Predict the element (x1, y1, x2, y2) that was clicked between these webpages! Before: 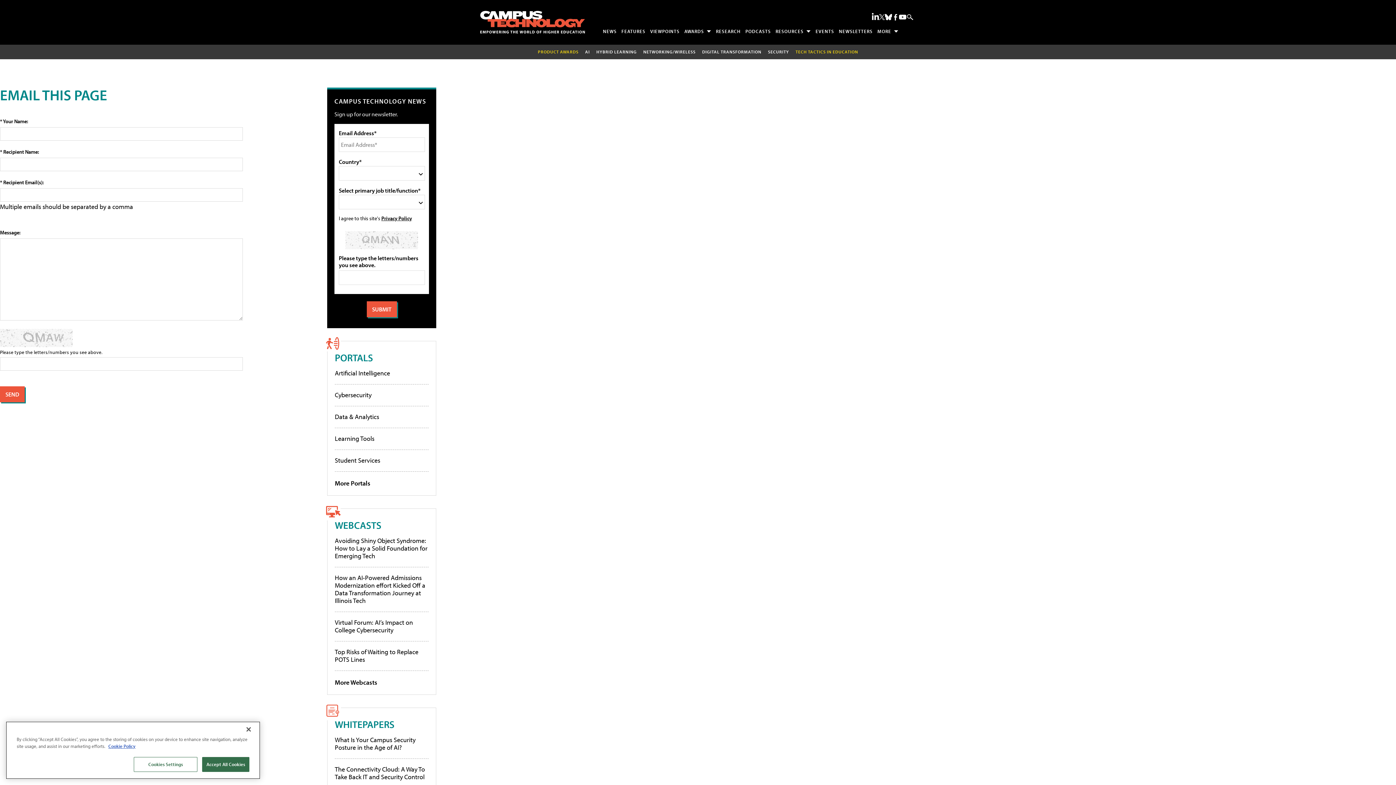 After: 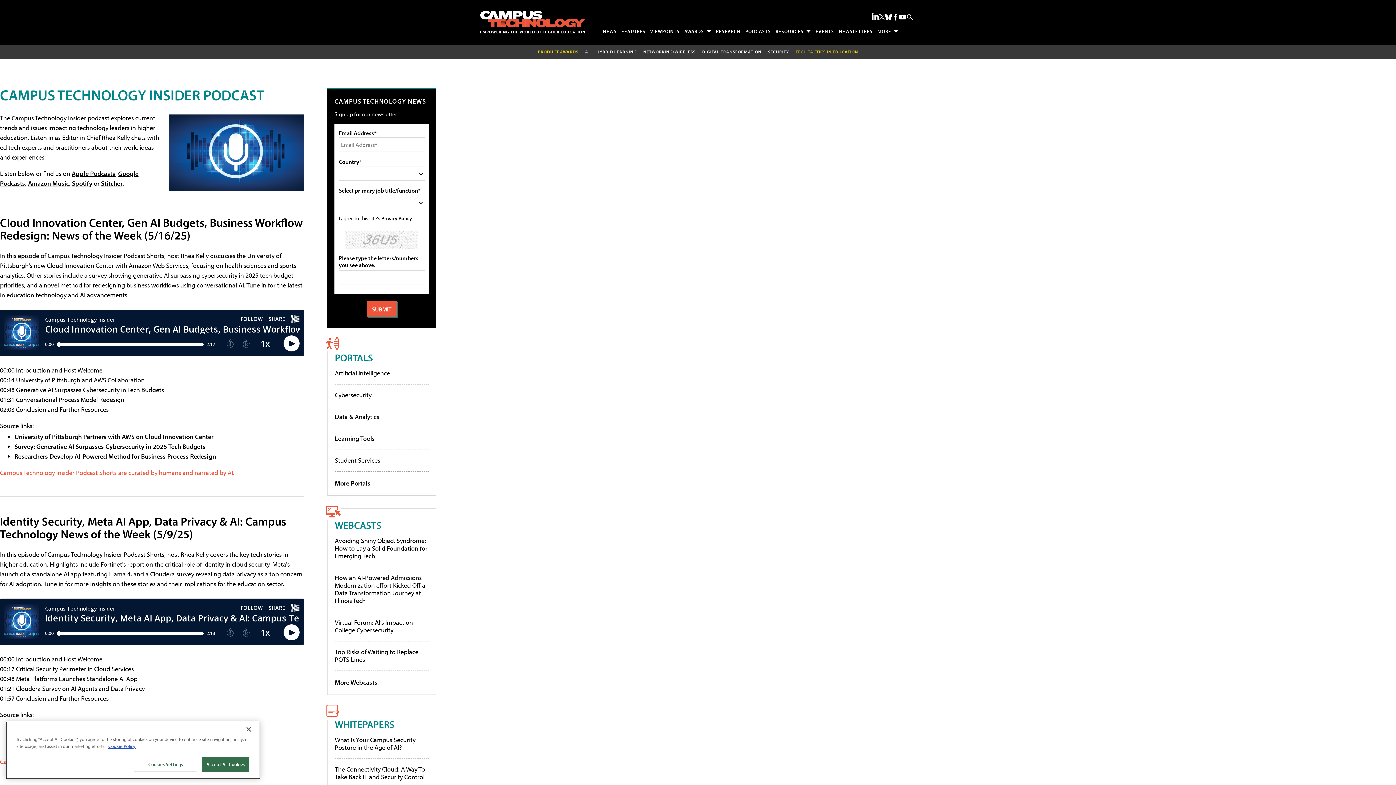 Action: label: PODCASTS bbox: (743, 25, 773, 36)